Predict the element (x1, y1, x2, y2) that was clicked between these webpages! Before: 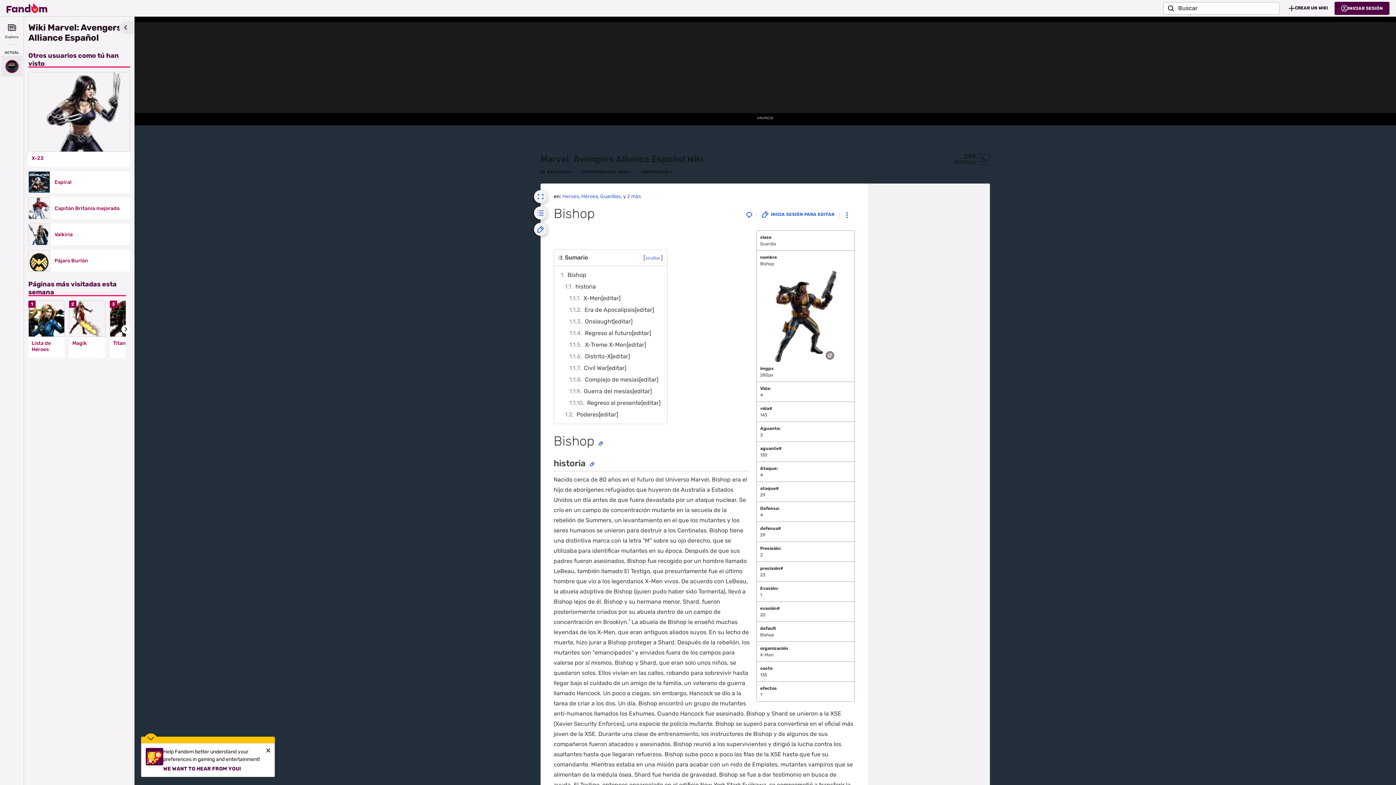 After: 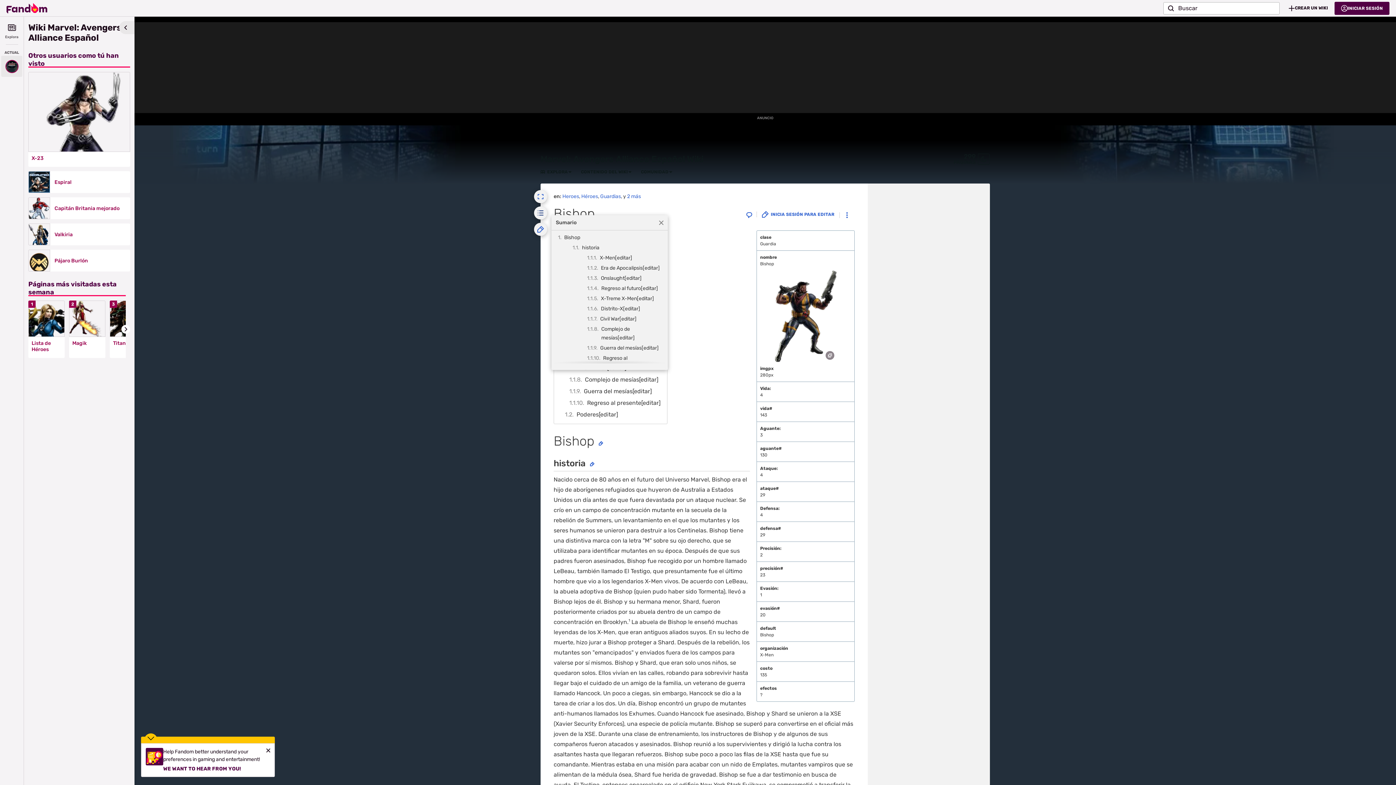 Action: bbox: (534, 206, 547, 219) label: Sumario